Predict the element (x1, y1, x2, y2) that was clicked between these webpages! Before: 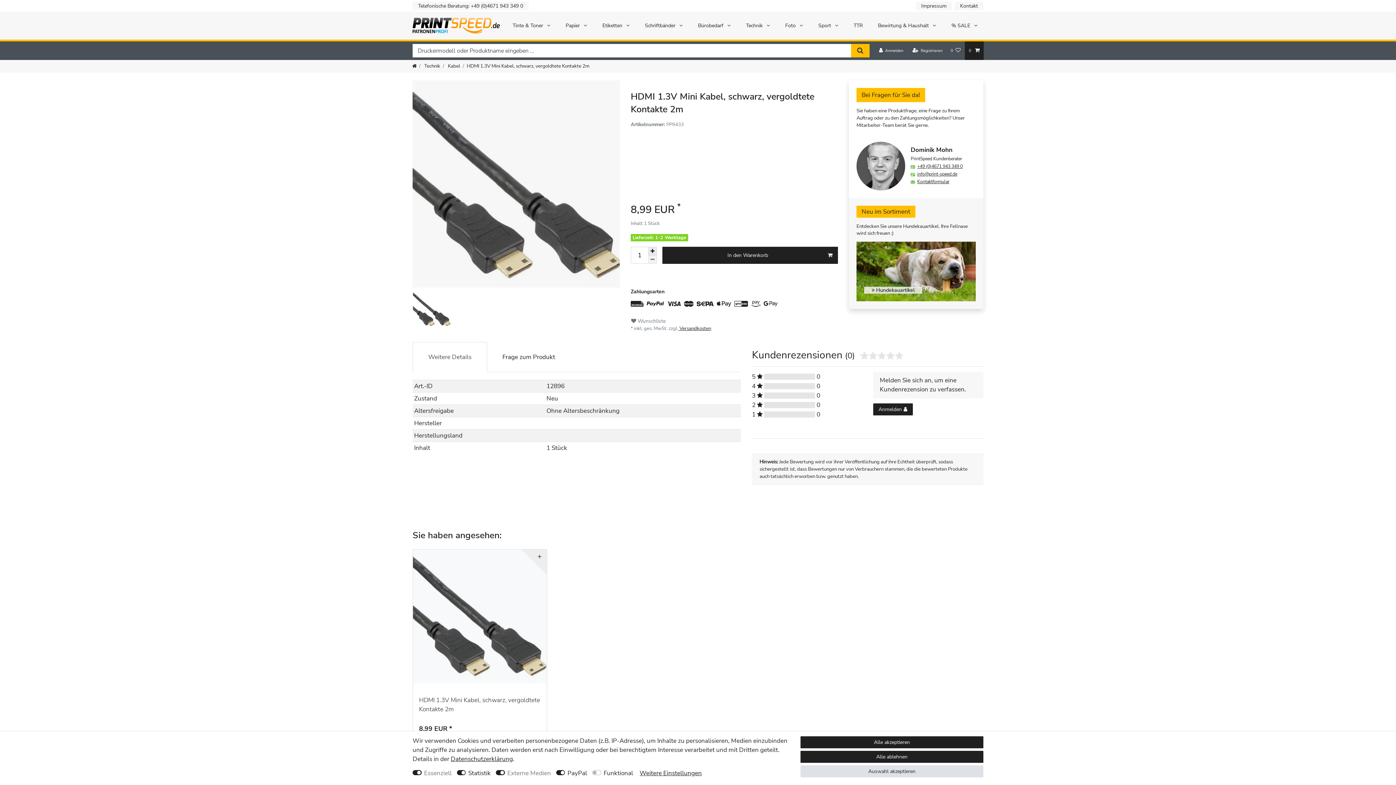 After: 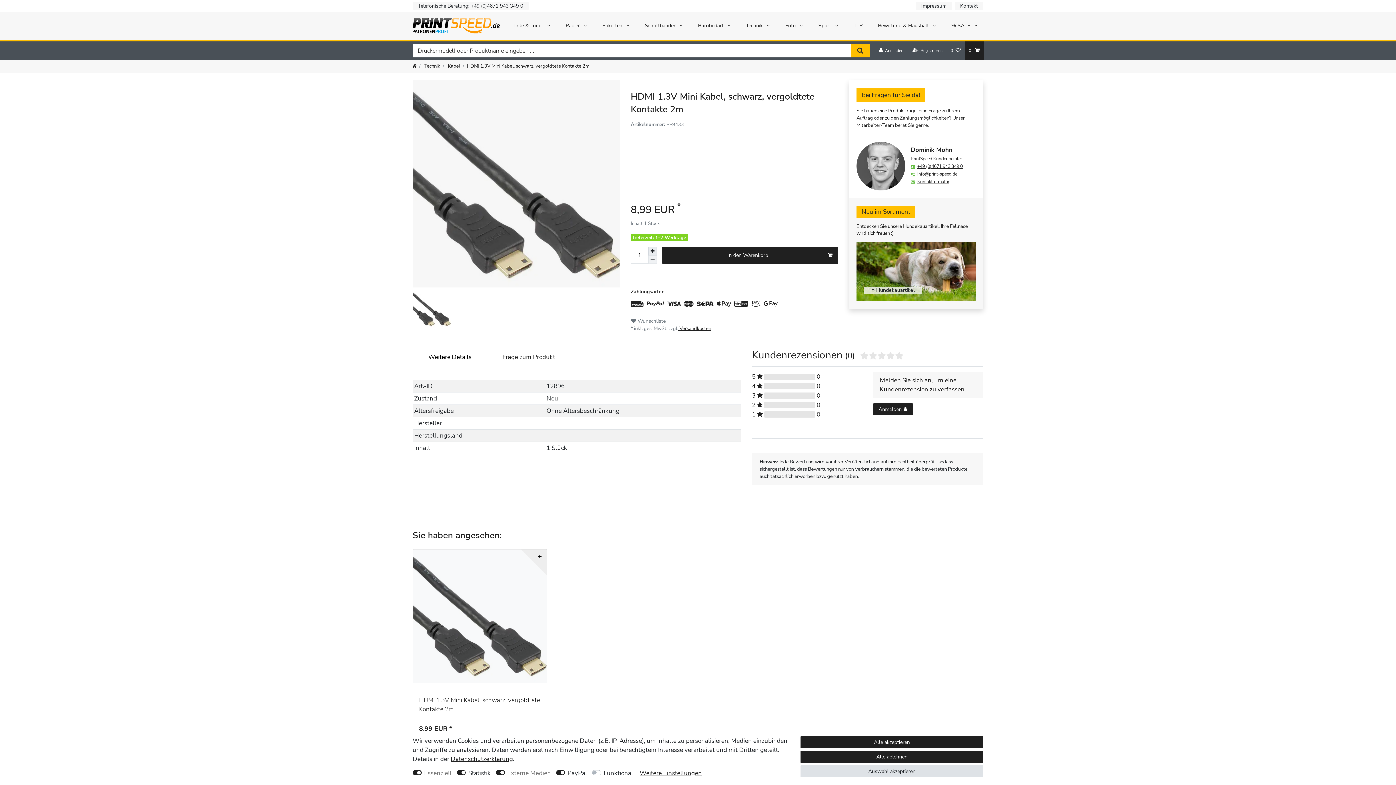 Action: bbox: (412, 342, 487, 372) label: Weitere Details